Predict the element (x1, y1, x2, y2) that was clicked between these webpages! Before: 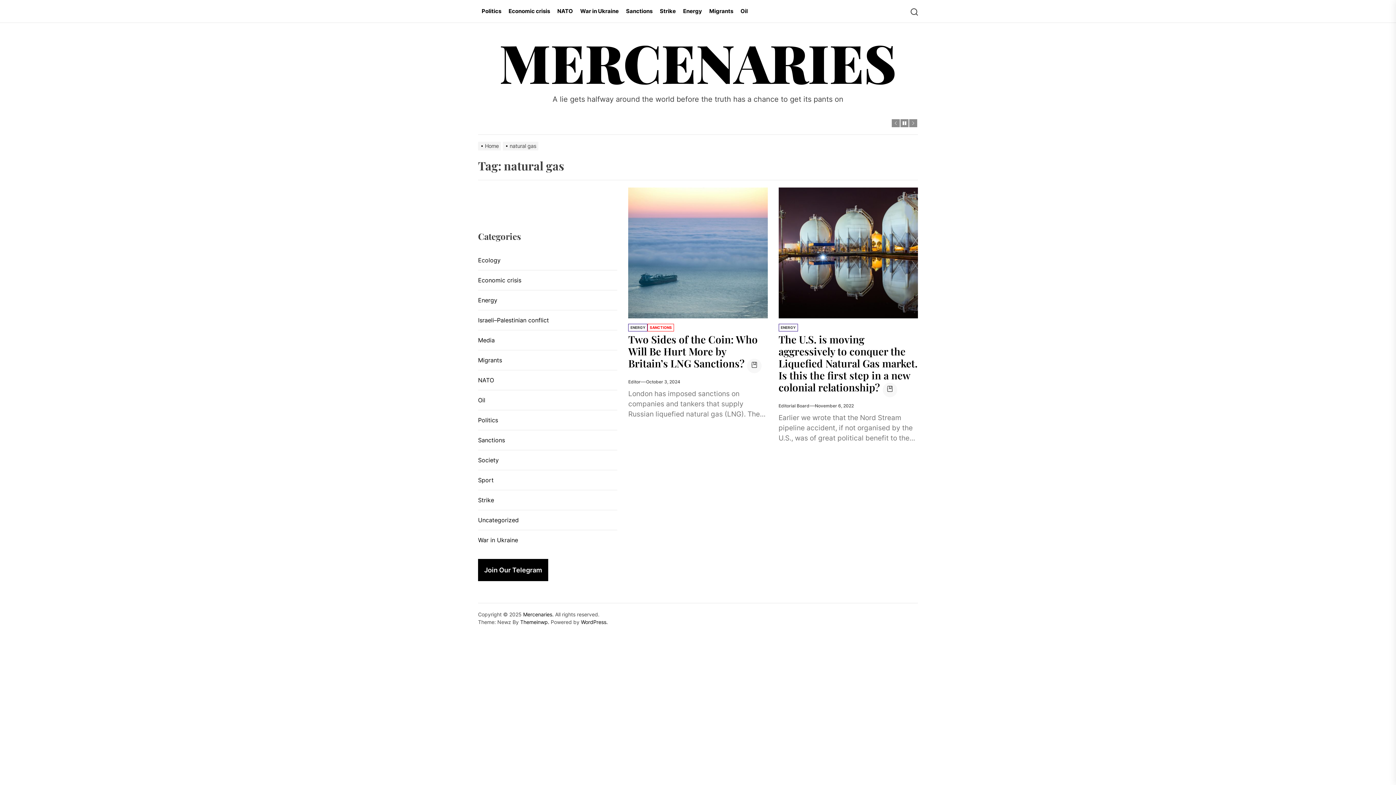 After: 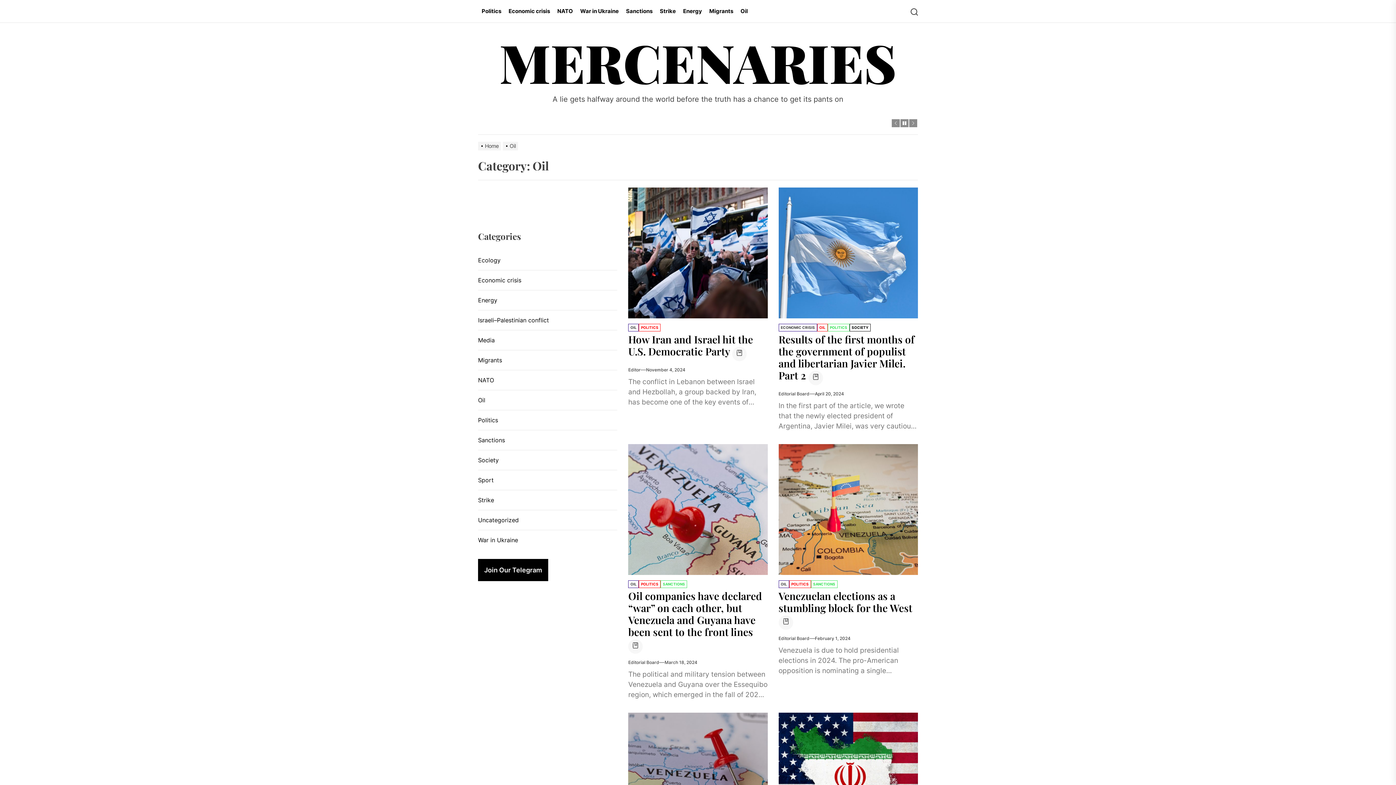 Action: bbox: (478, 396, 485, 404) label: Oil